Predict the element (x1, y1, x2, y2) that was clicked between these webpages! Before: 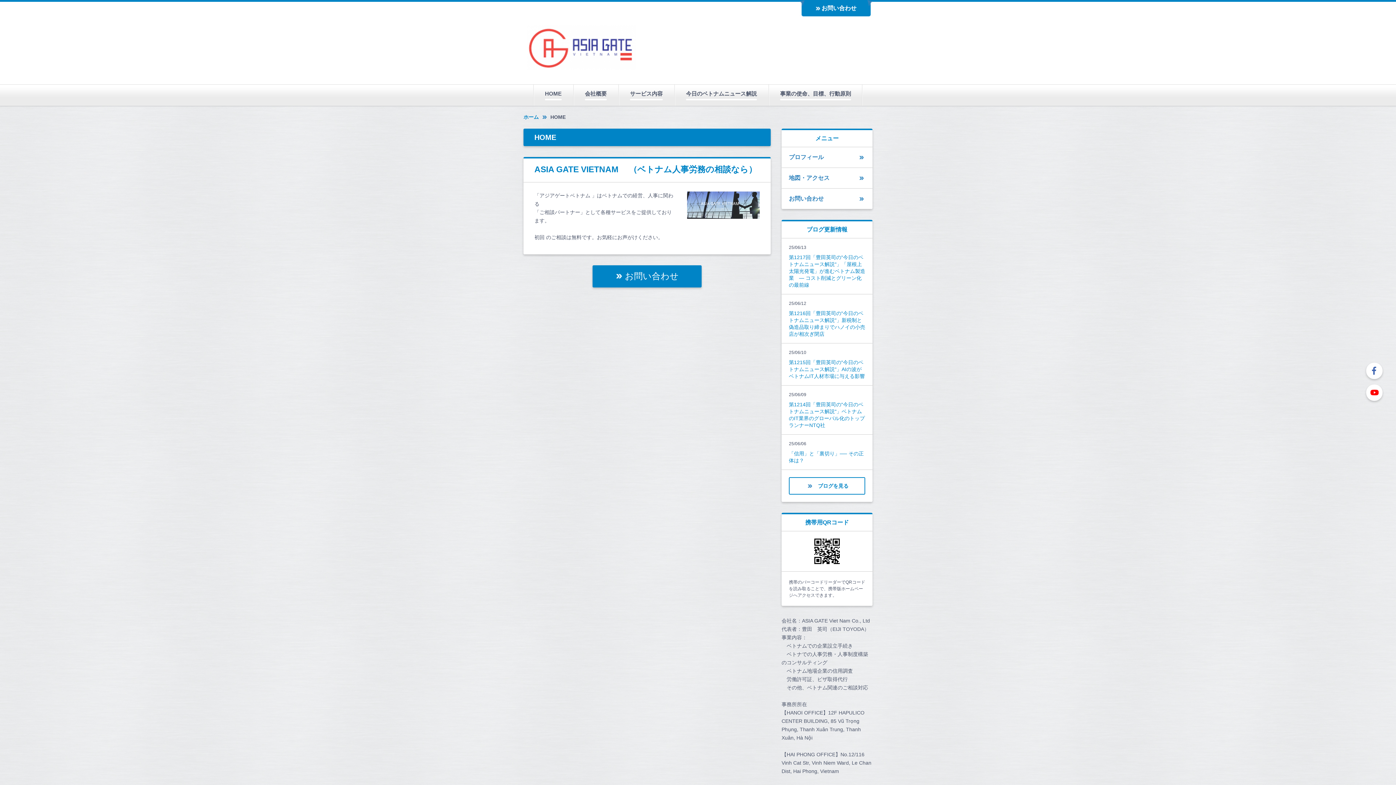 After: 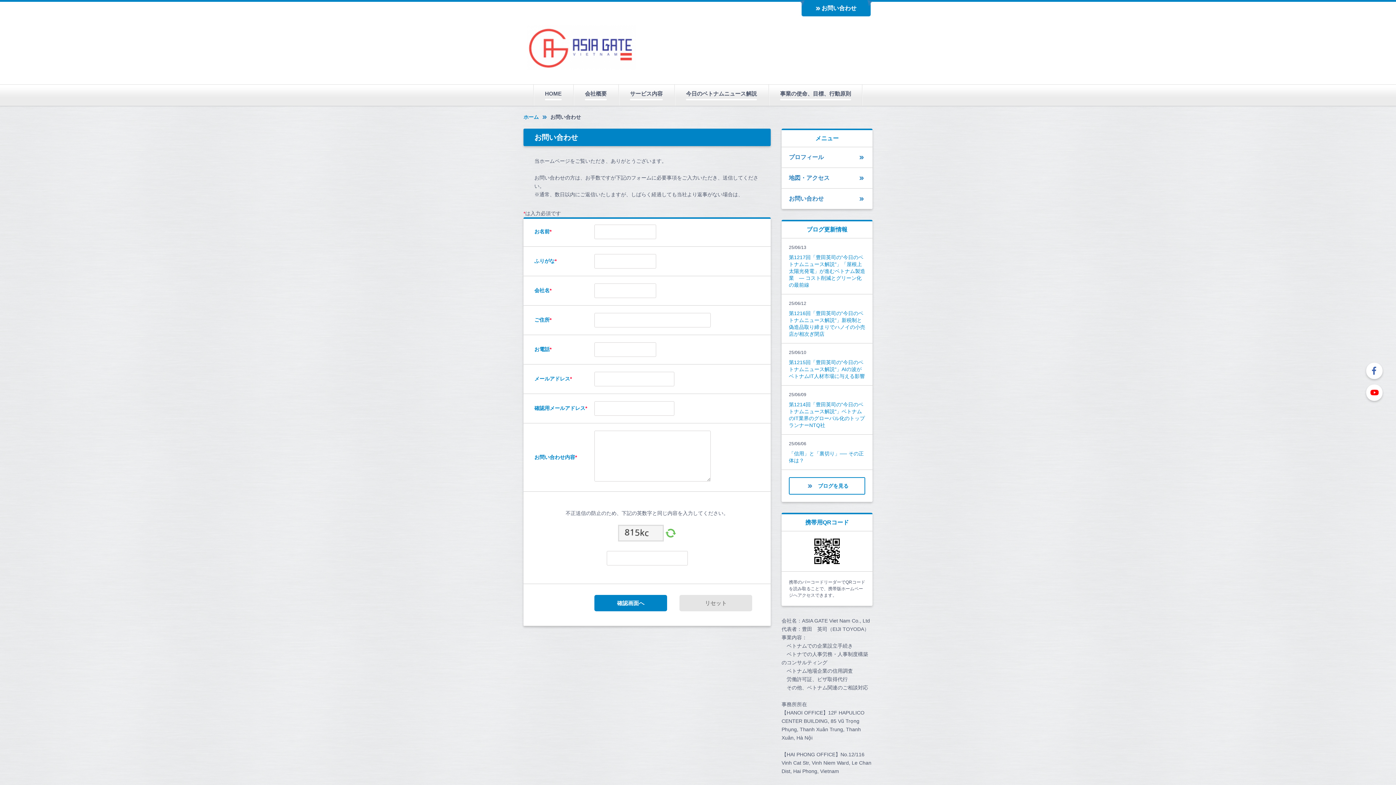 Action: bbox: (592, 265, 701, 287) label: お問い合わせ